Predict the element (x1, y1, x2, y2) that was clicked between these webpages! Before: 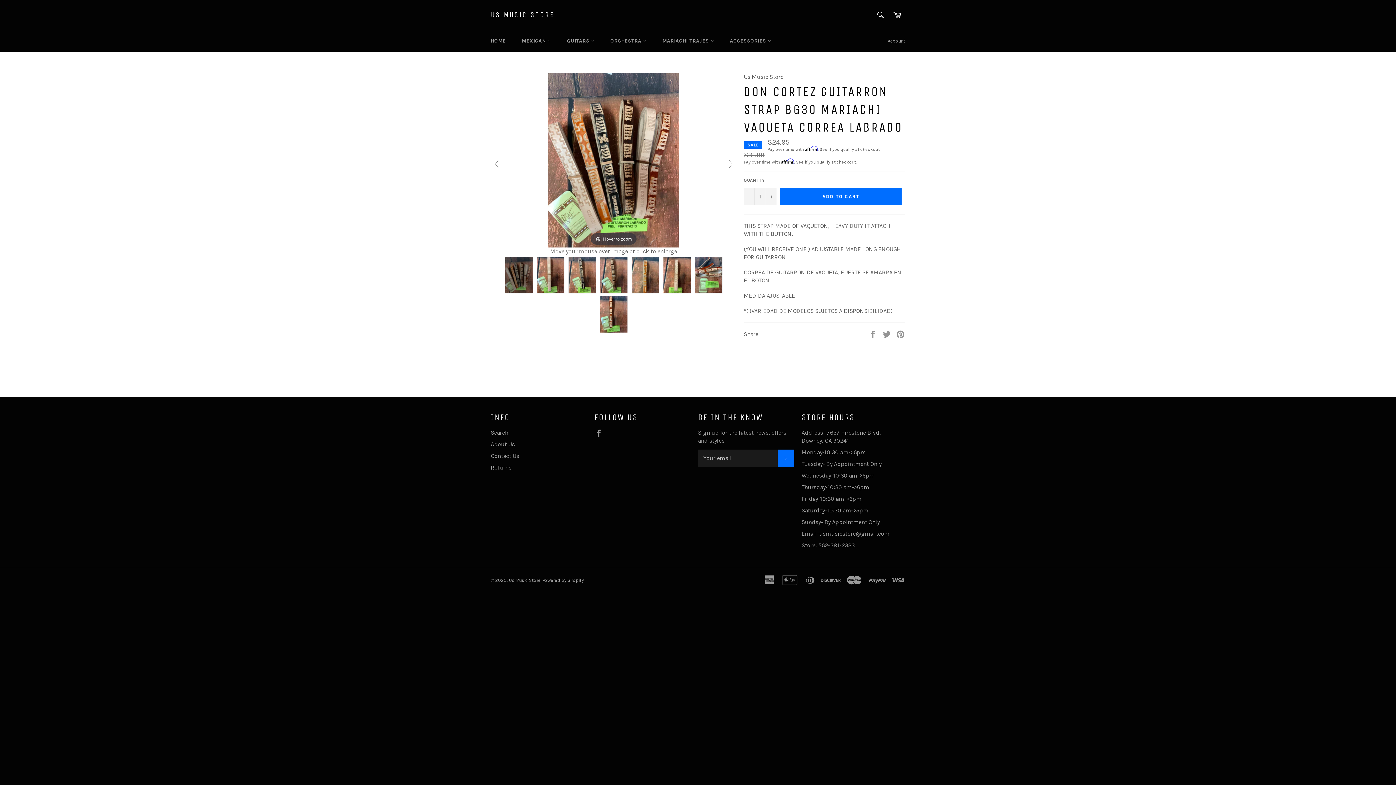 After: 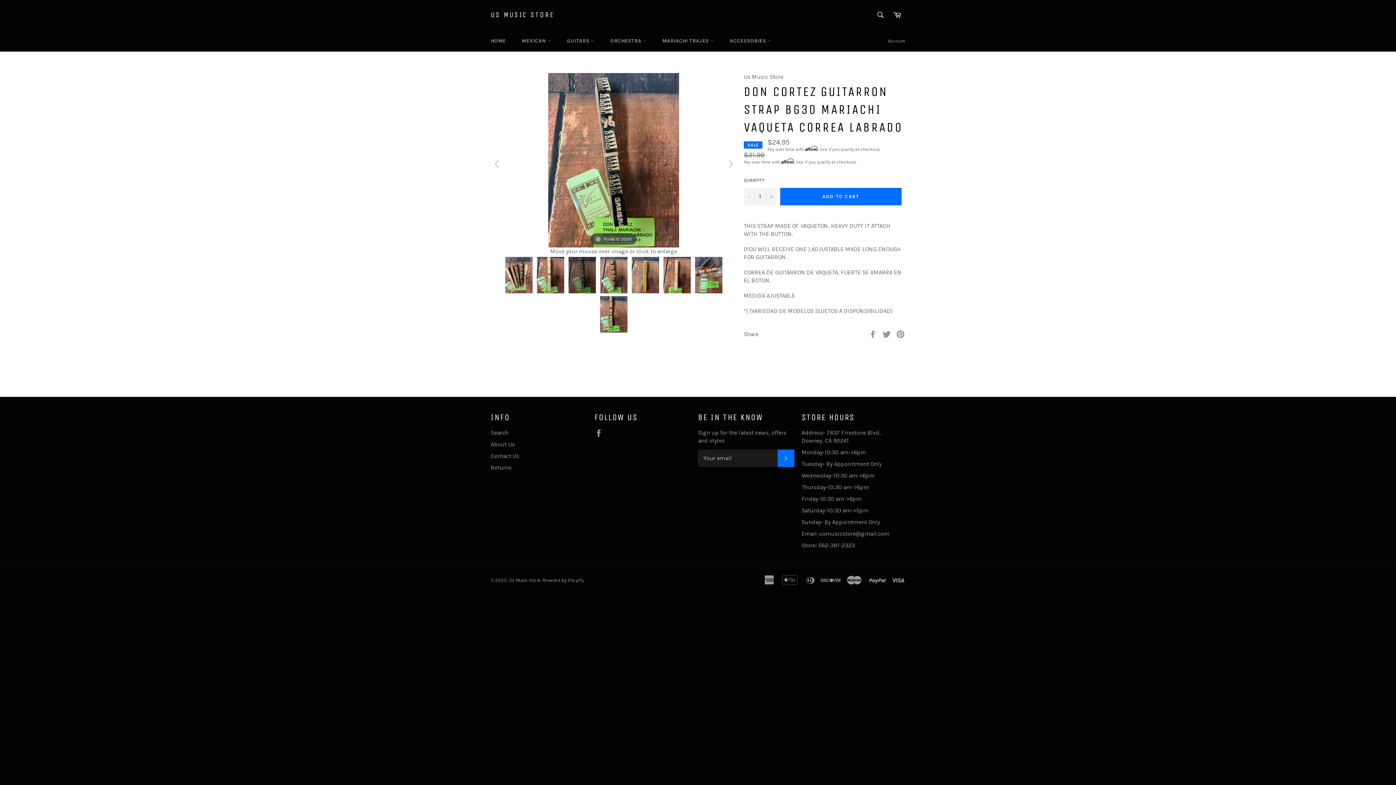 Action: bbox: (568, 257, 595, 293)